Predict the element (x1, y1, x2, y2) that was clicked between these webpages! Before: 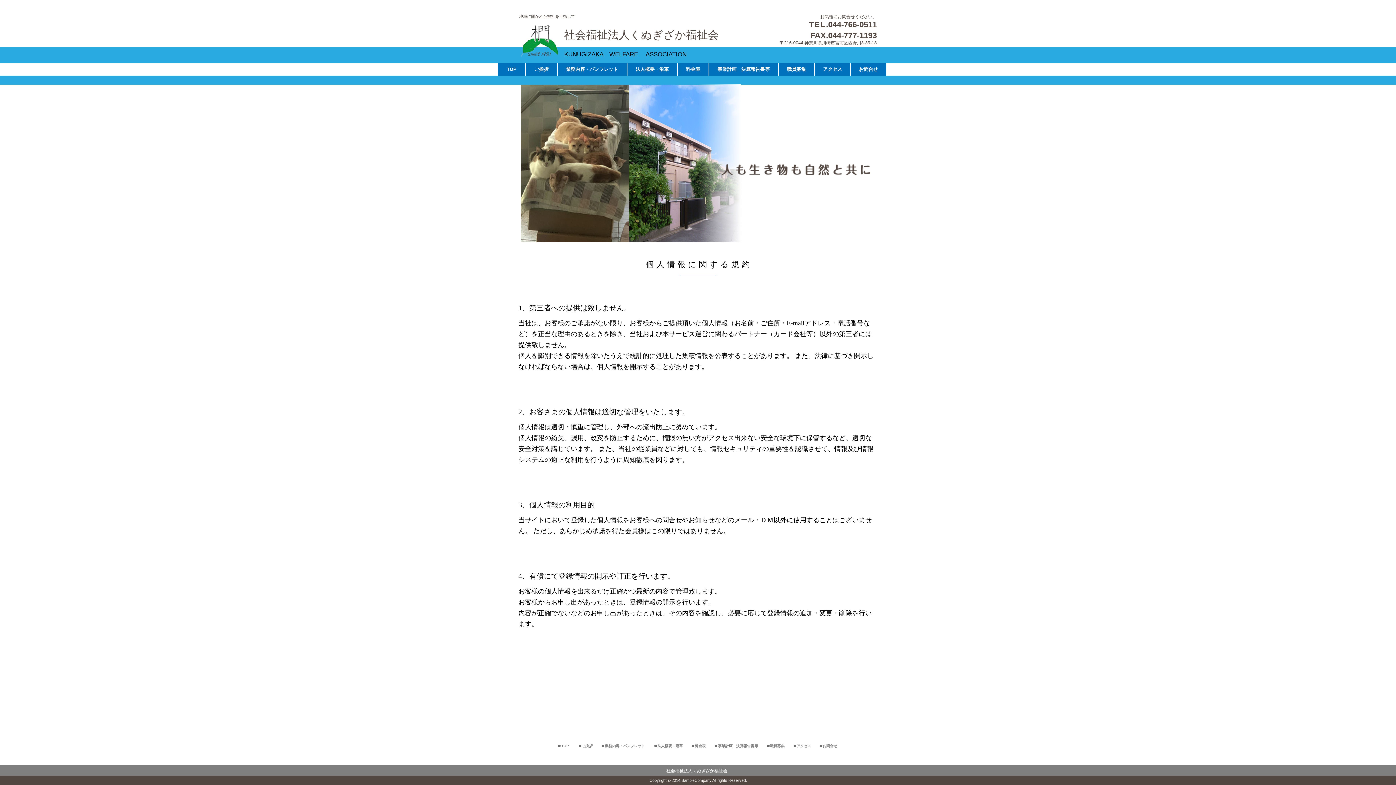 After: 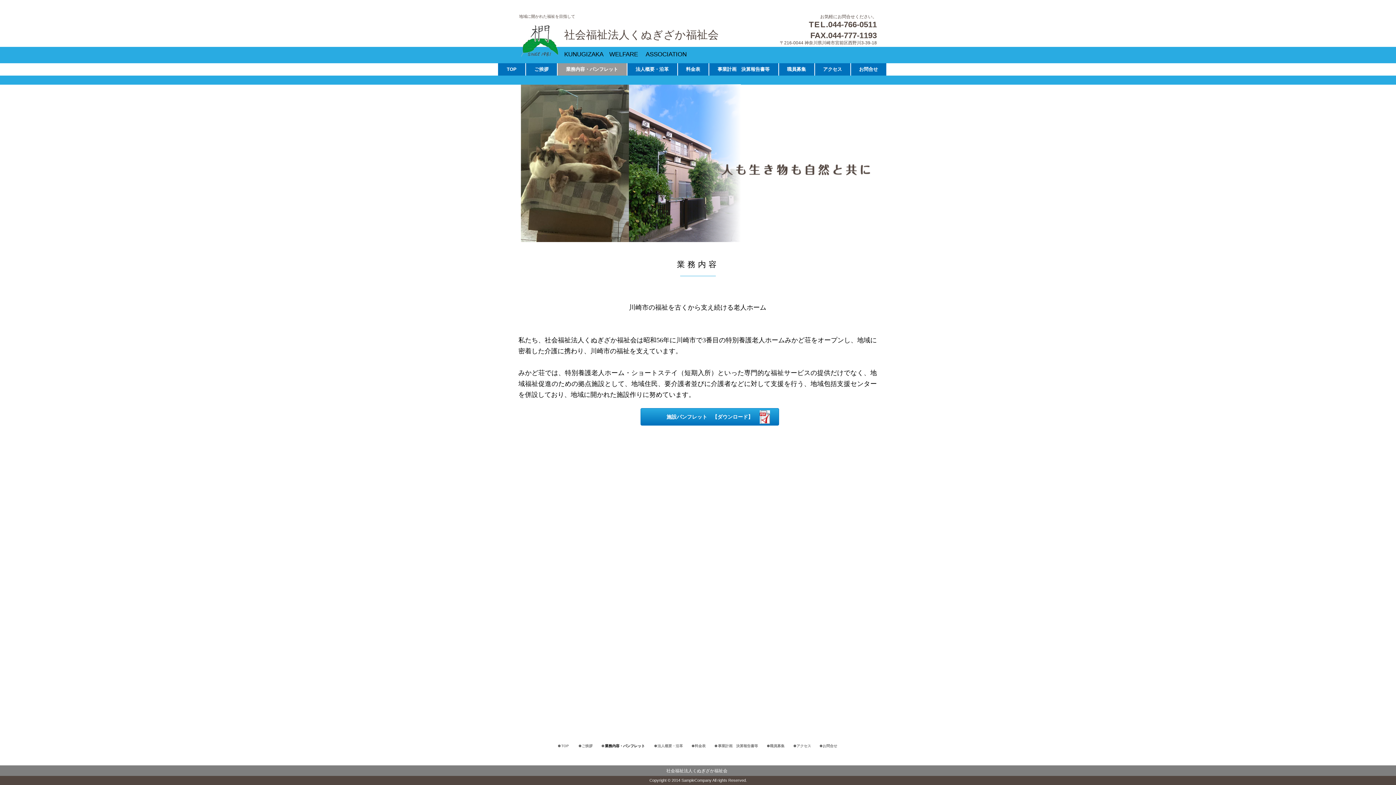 Action: label: 業務内容・パンフレット bbox: (557, 63, 626, 75)